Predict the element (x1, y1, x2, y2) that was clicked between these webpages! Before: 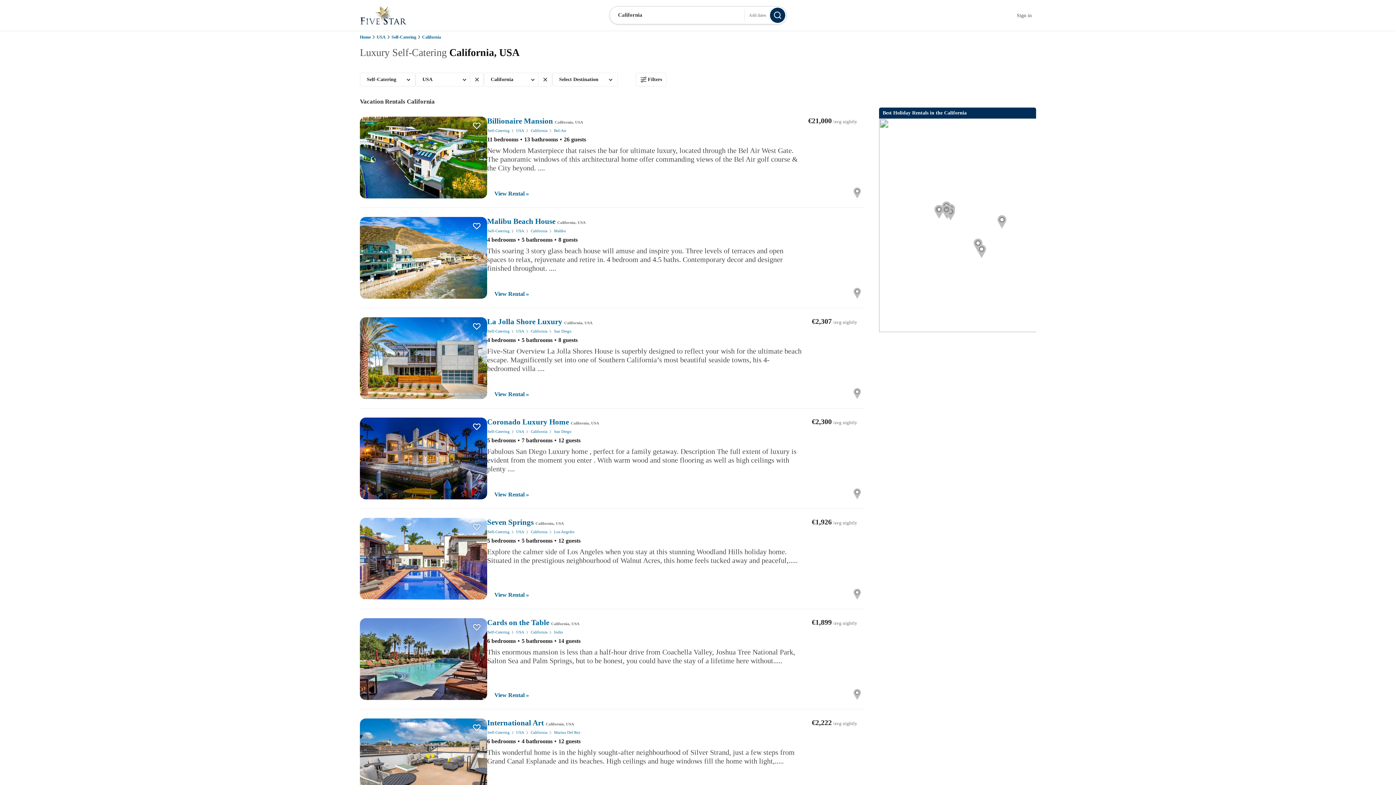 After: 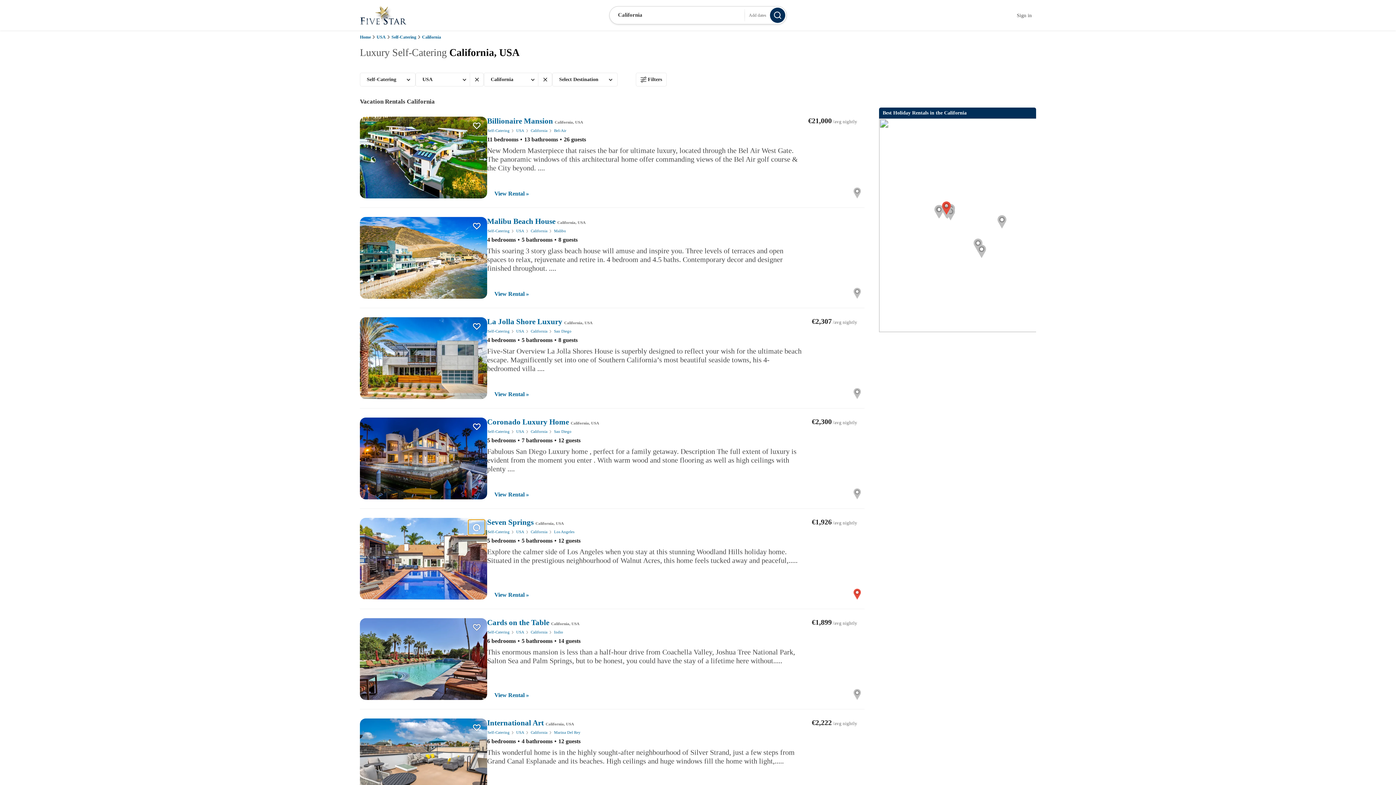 Action: bbox: (469, 520, 484, 535)